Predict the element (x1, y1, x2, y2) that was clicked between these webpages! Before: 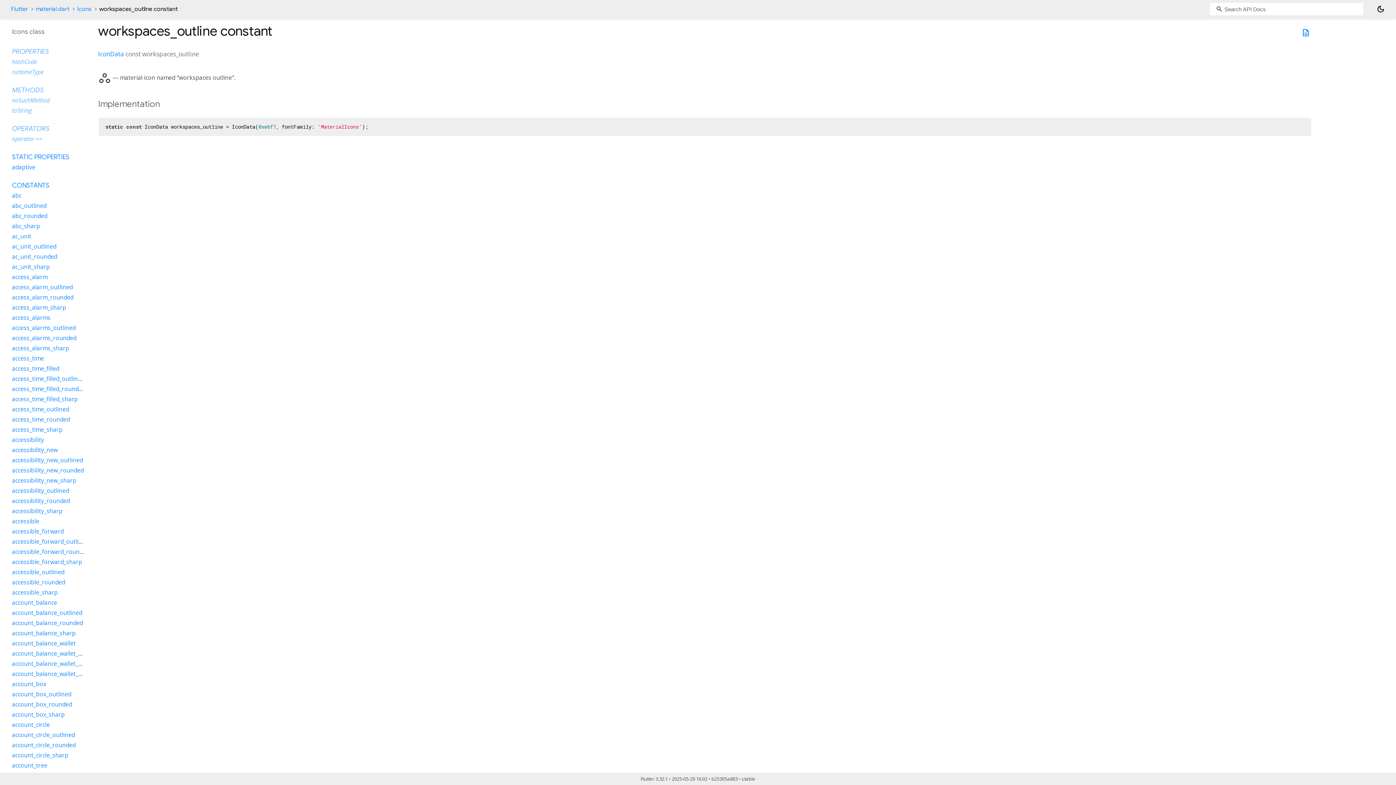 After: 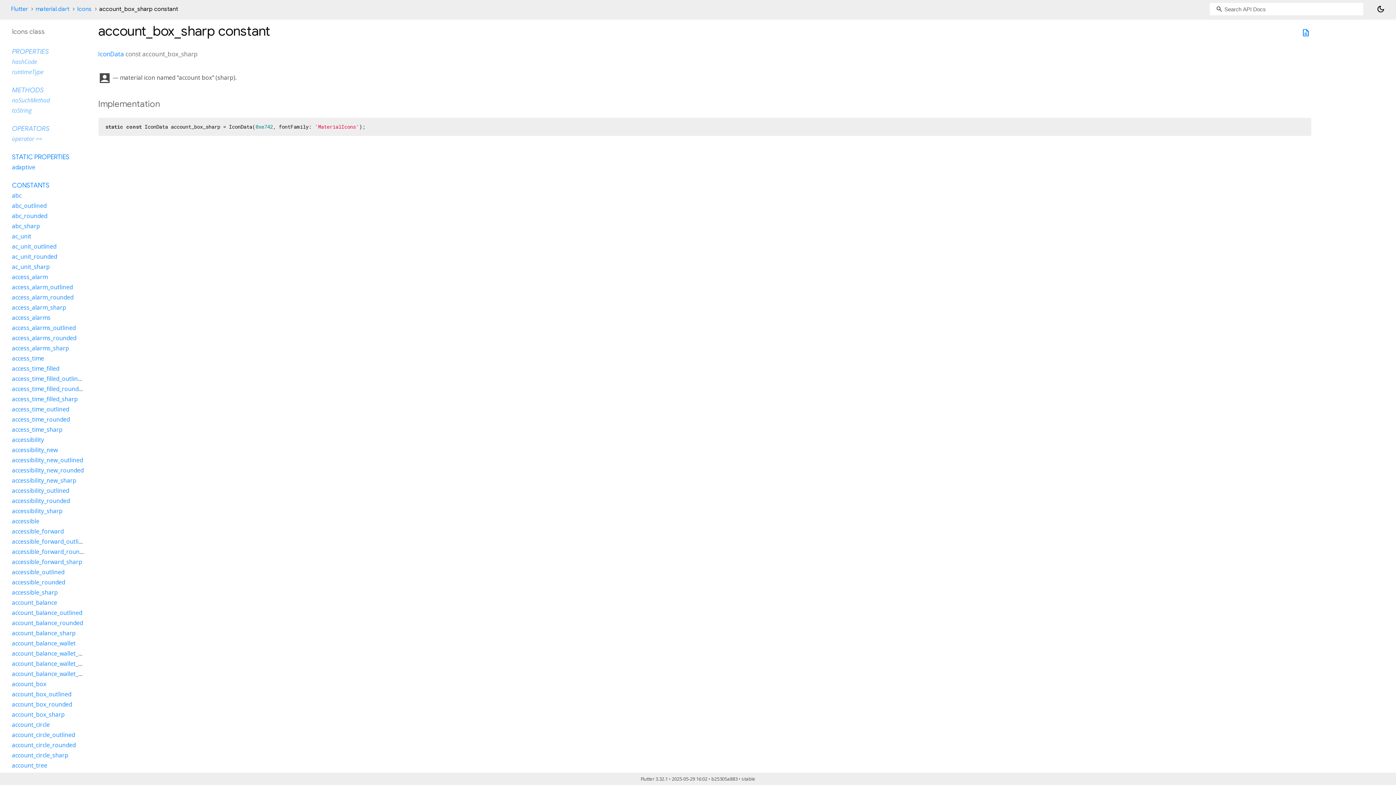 Action: label: account_box_sharp bbox: (12, 710, 64, 718)